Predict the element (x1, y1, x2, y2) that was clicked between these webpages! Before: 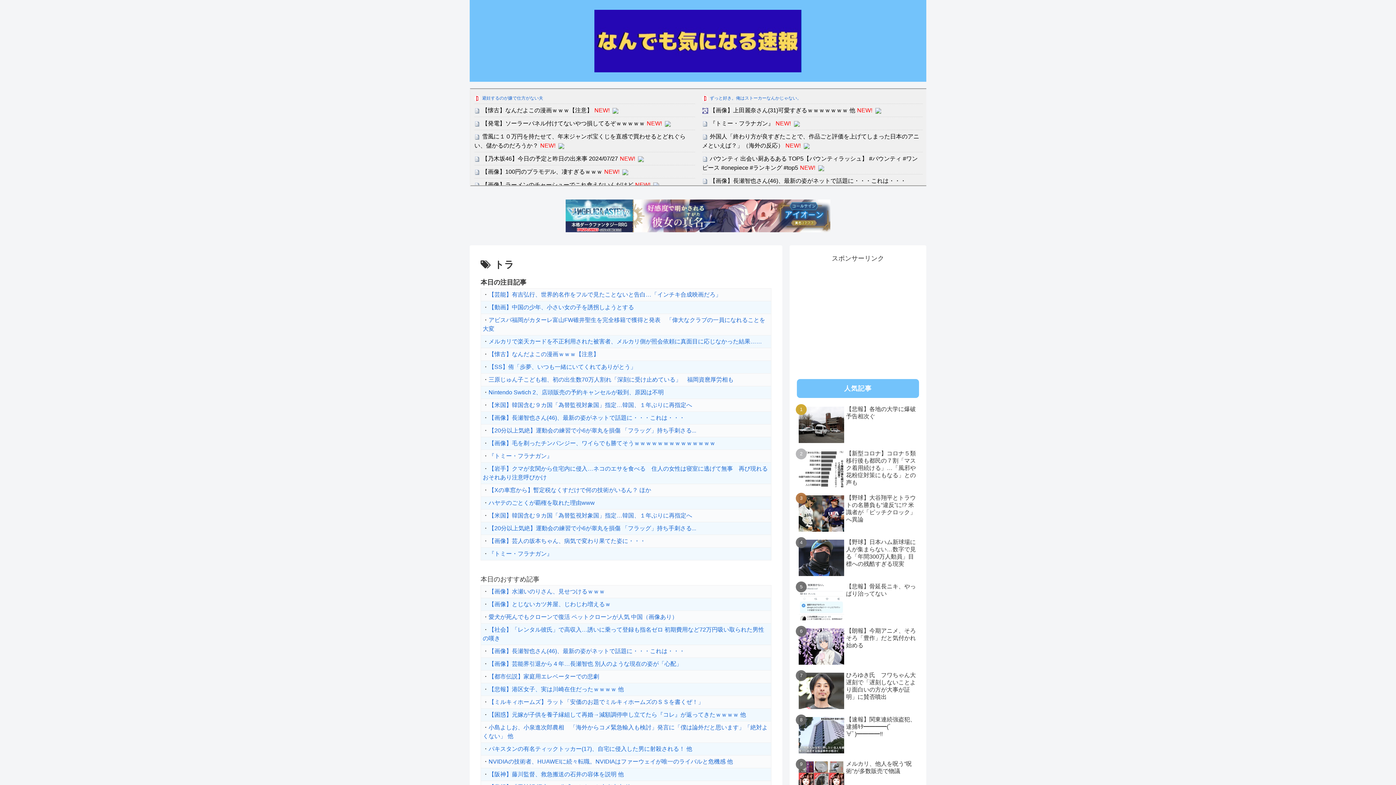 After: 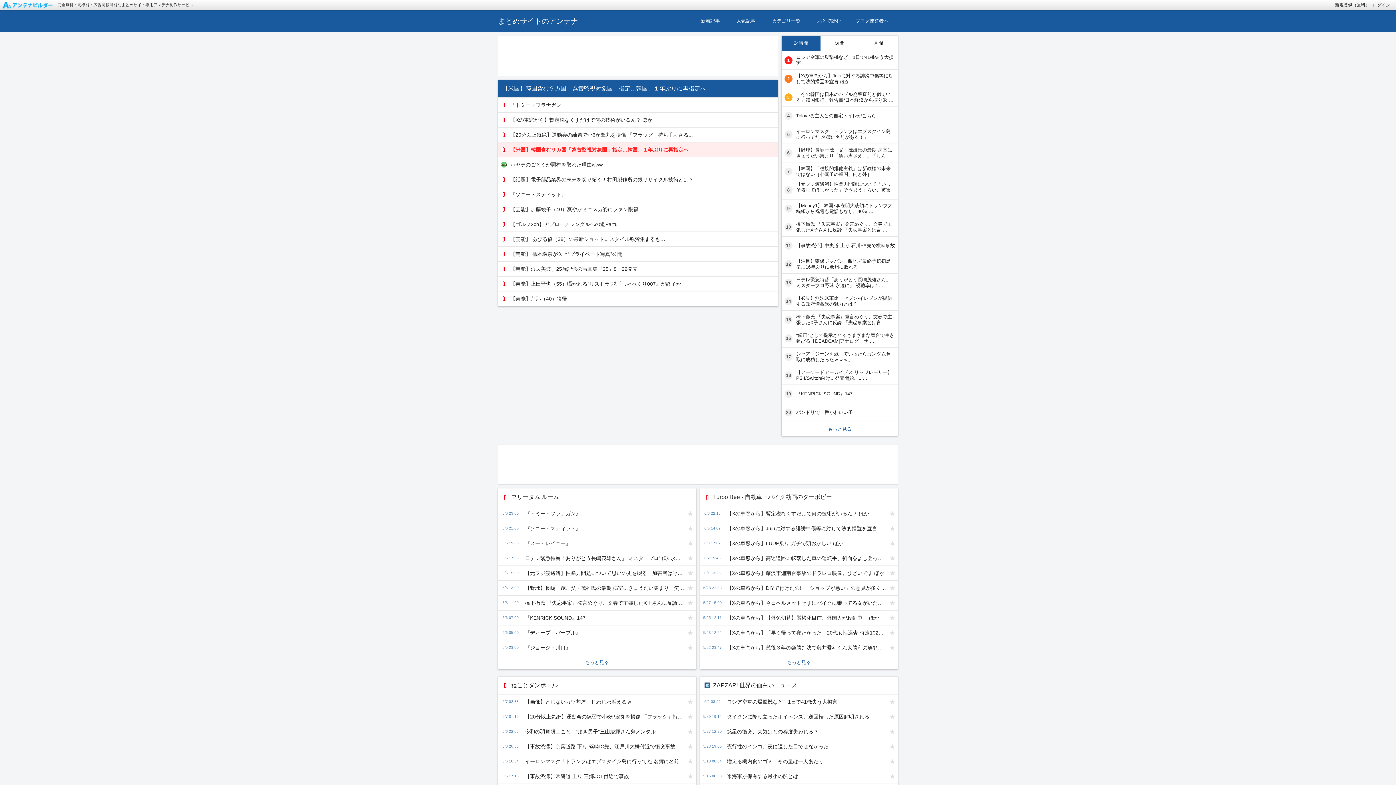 Action: label: 【米国】韓国含む９カ国「為替監視対象国」指定…韓国、１年ぶりに再指定へ bbox: (488, 512, 692, 518)